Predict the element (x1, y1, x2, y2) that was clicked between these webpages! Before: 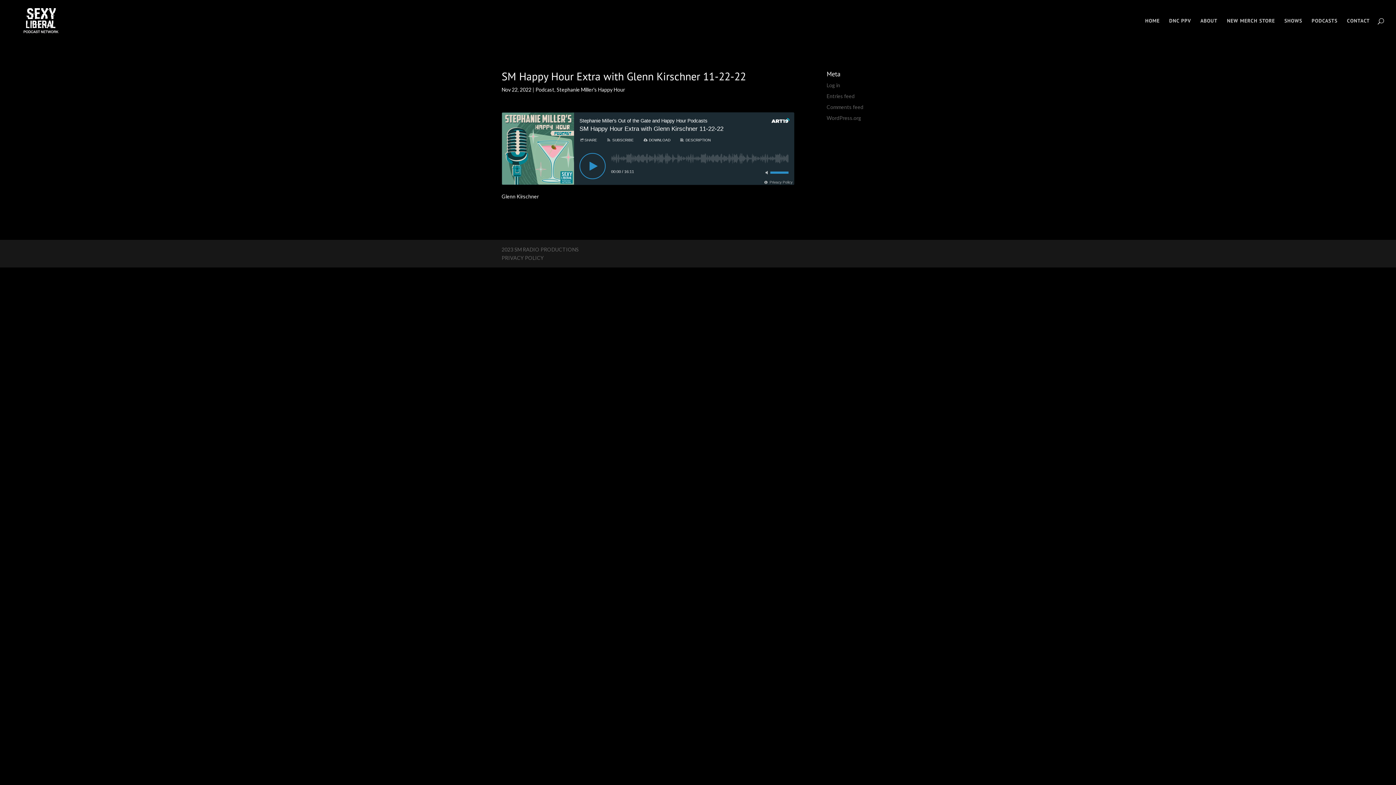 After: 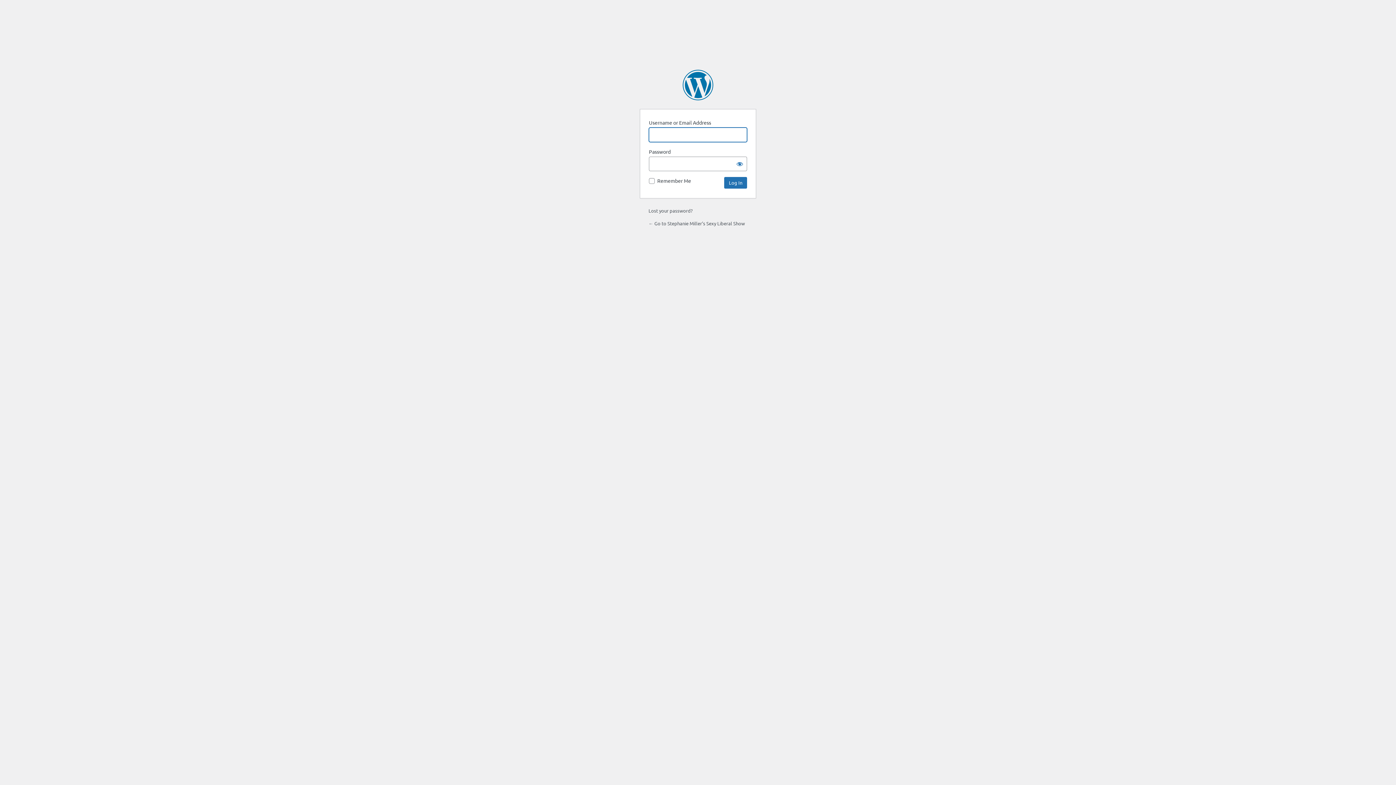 Action: bbox: (826, 82, 840, 88) label: Log in